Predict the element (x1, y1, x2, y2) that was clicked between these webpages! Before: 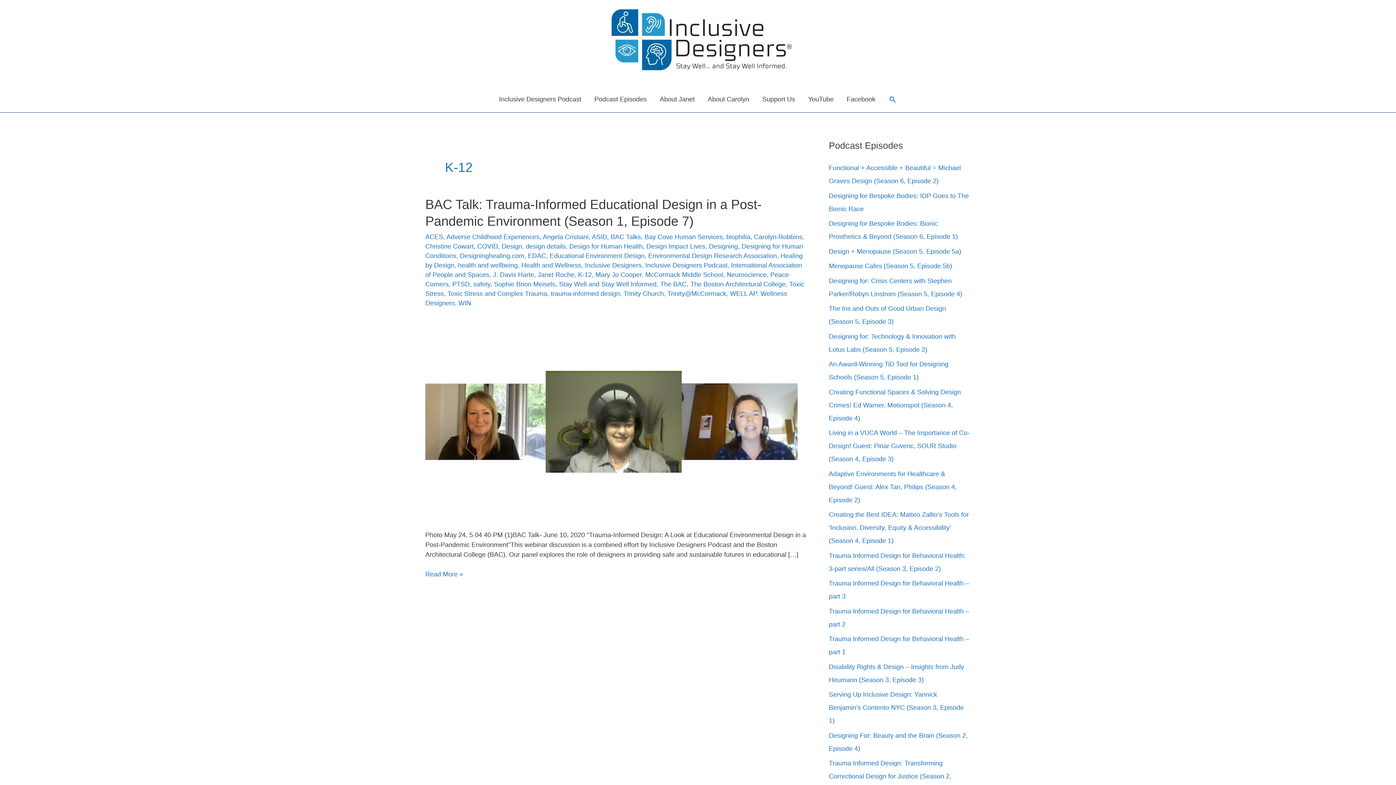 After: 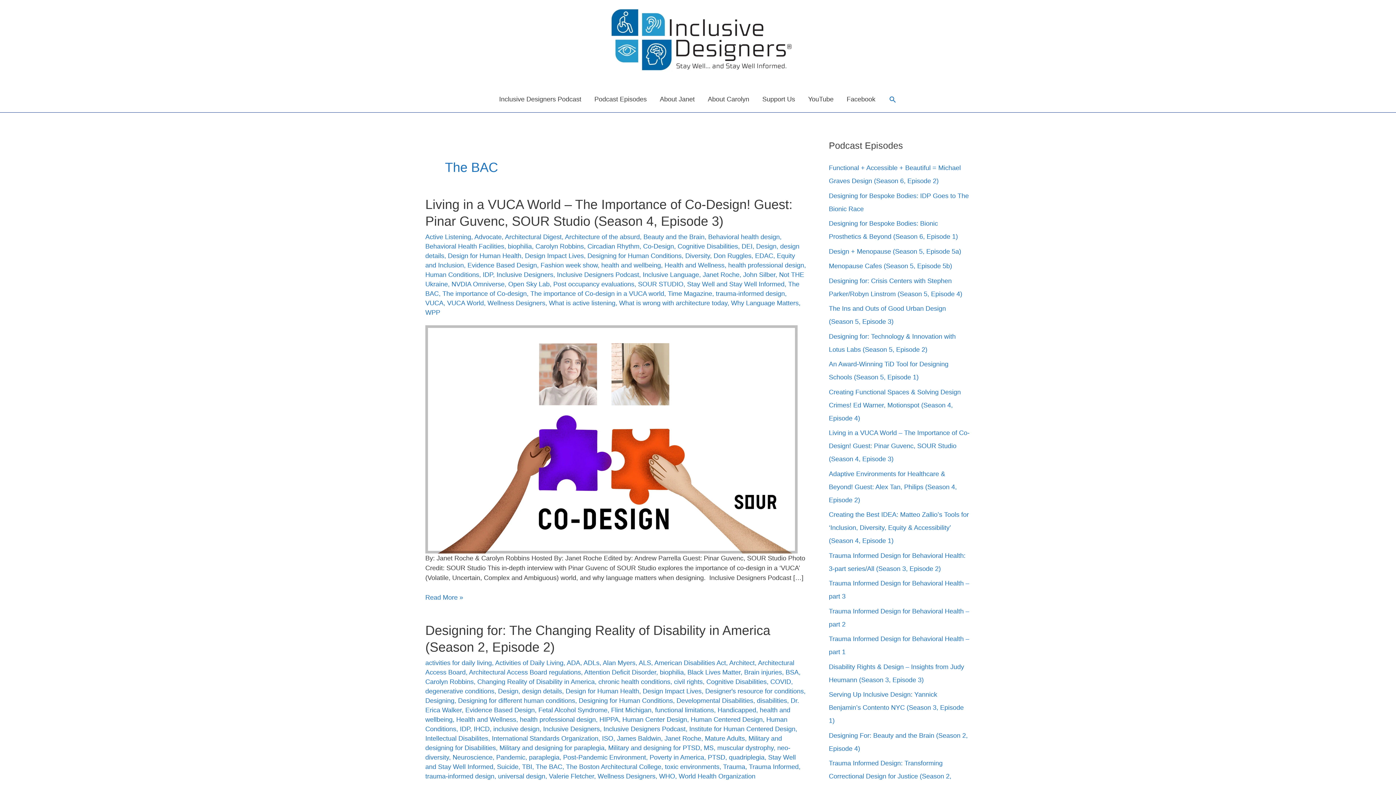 Action: label: The BAC bbox: (660, 280, 686, 288)